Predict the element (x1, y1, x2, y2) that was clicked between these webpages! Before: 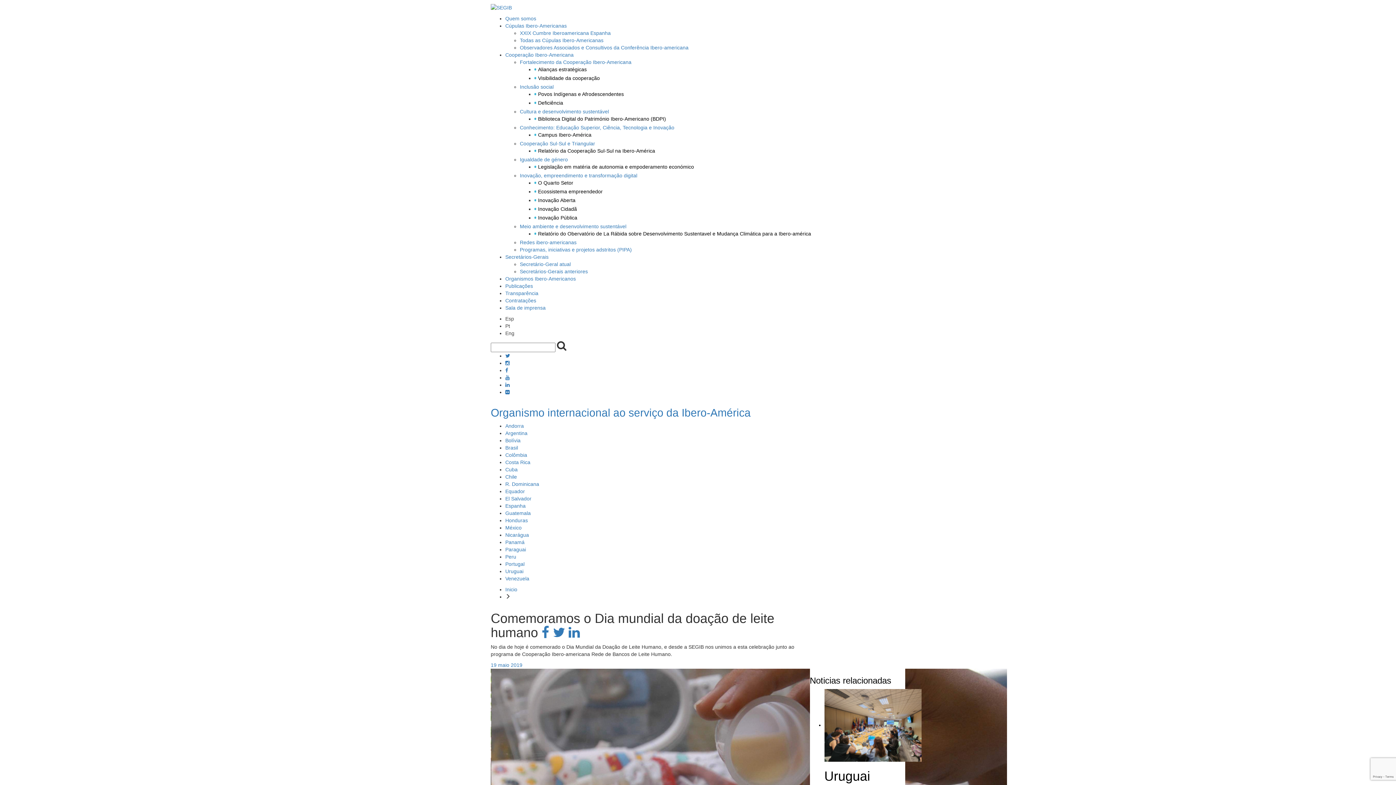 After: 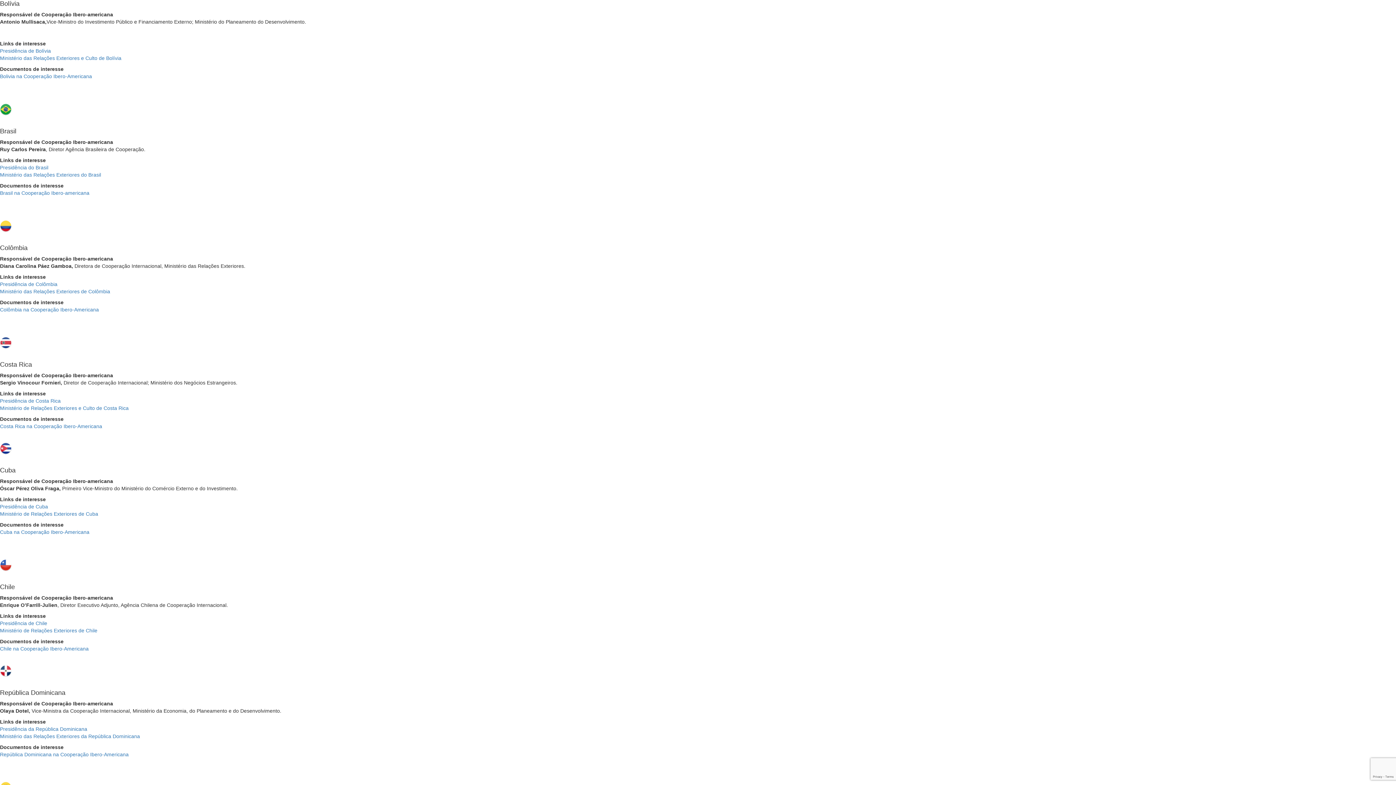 Action: bbox: (505, 437, 520, 443) label: Bolívia